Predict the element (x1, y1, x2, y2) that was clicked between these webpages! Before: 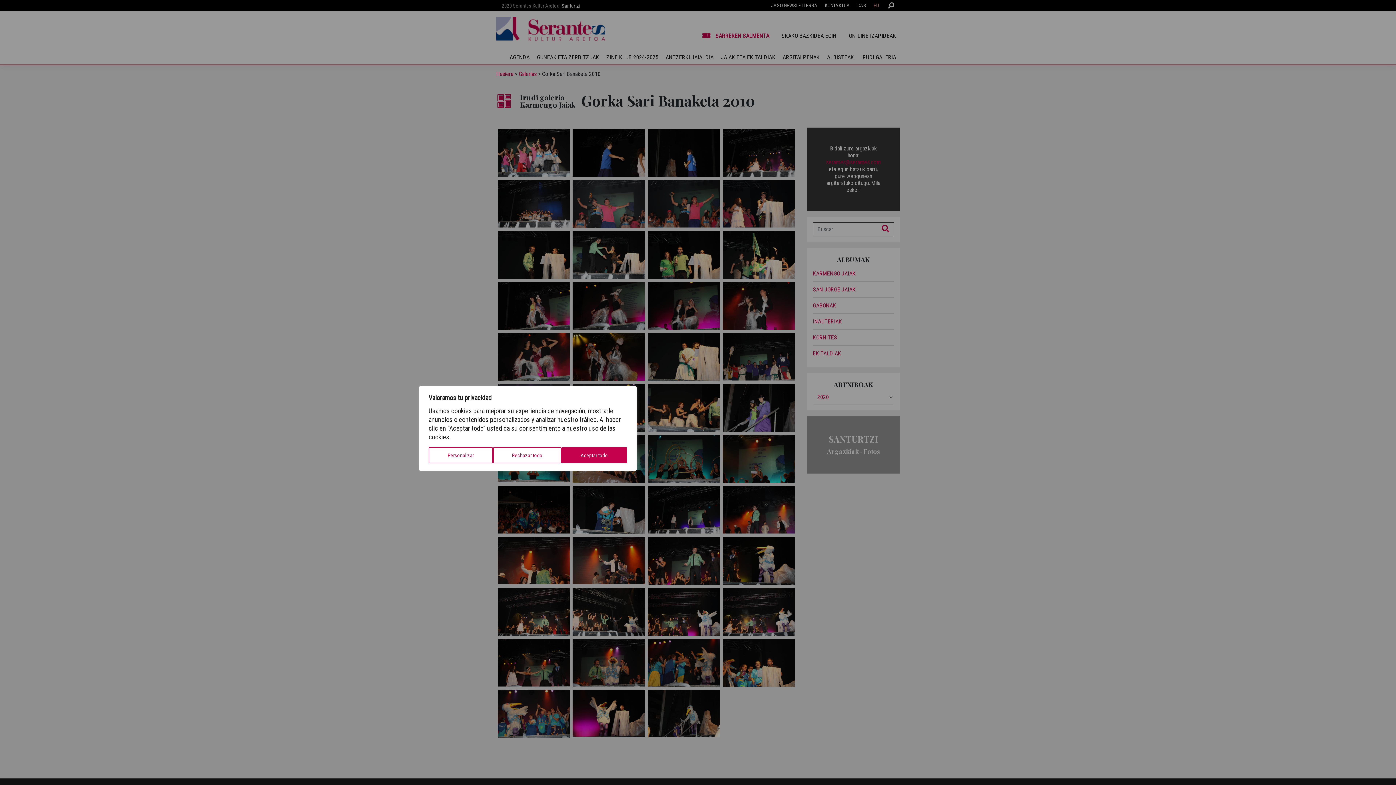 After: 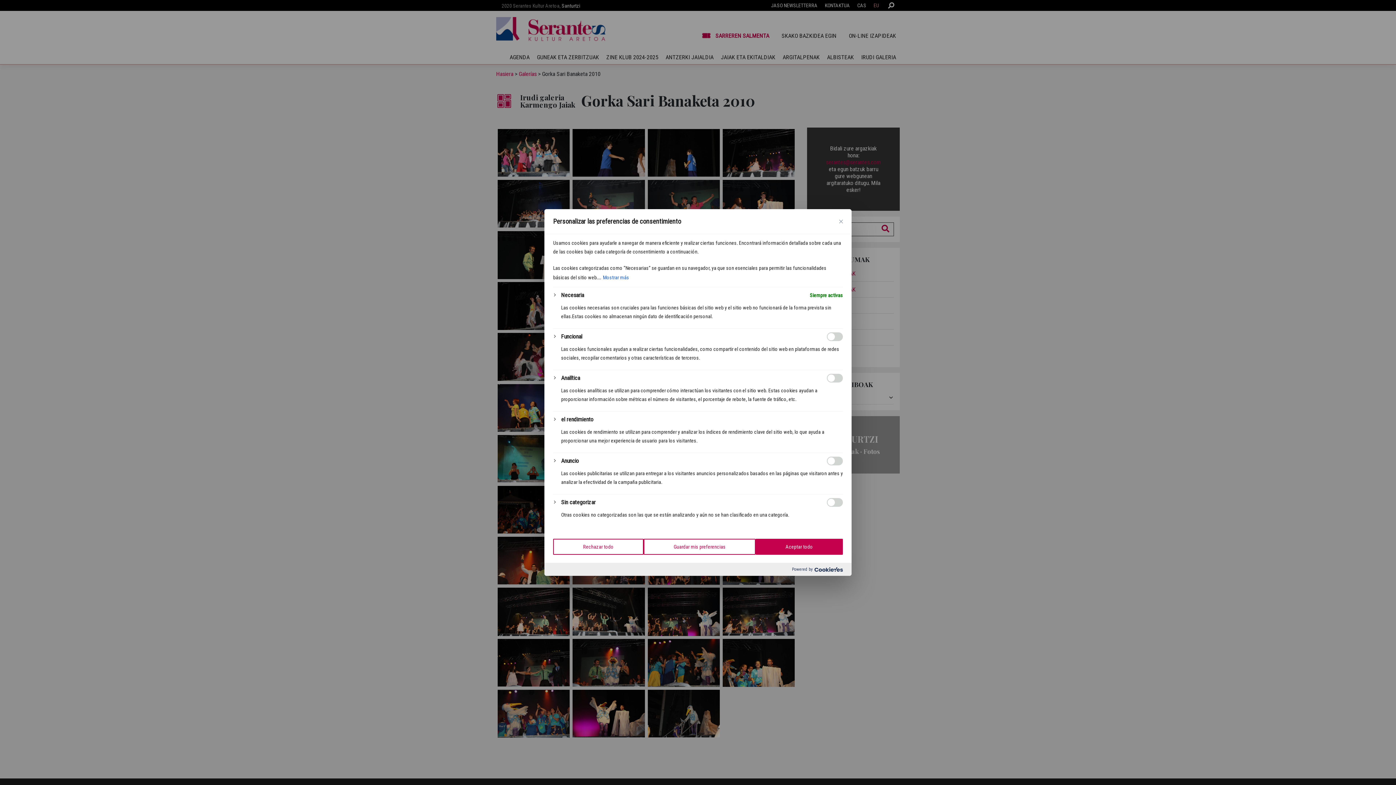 Action: bbox: (428, 447, 493, 463) label: Personalizar